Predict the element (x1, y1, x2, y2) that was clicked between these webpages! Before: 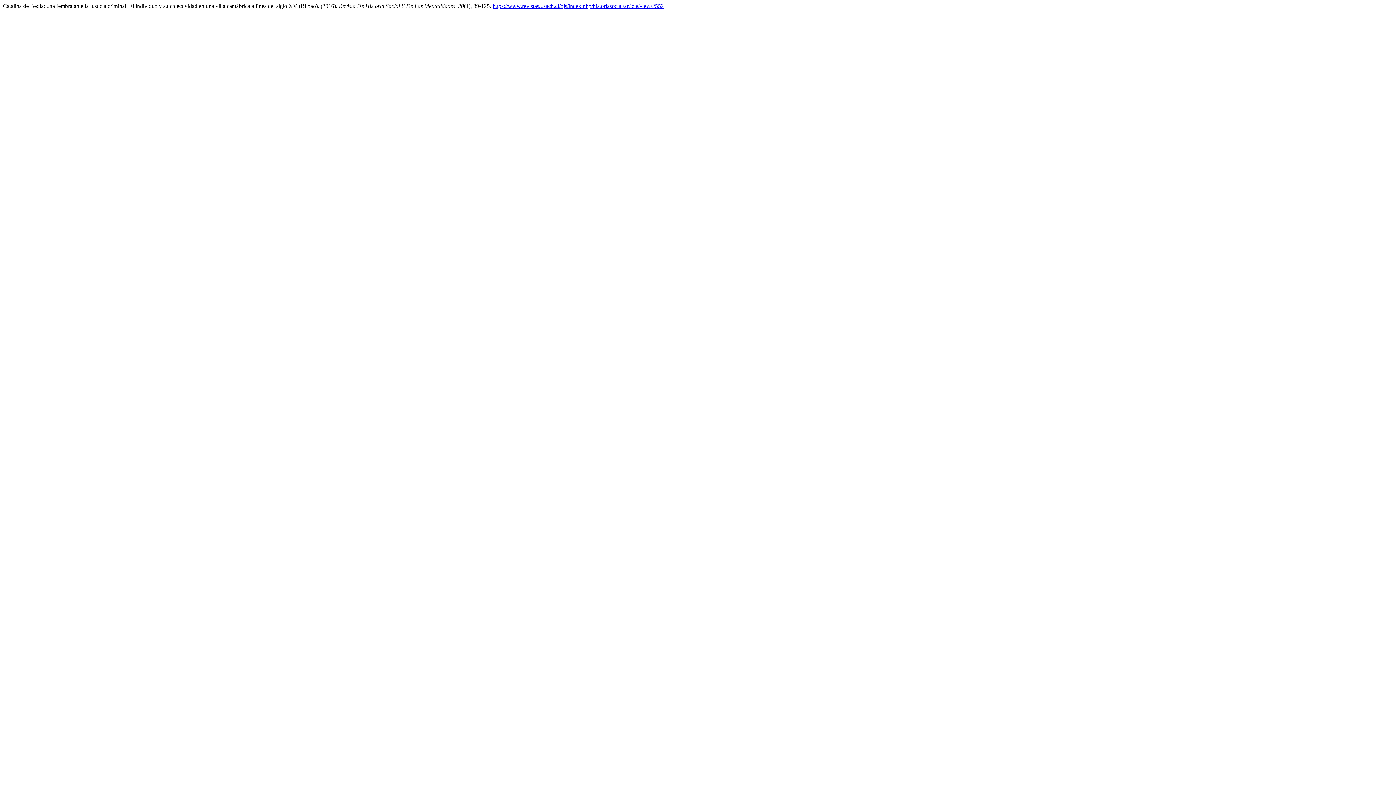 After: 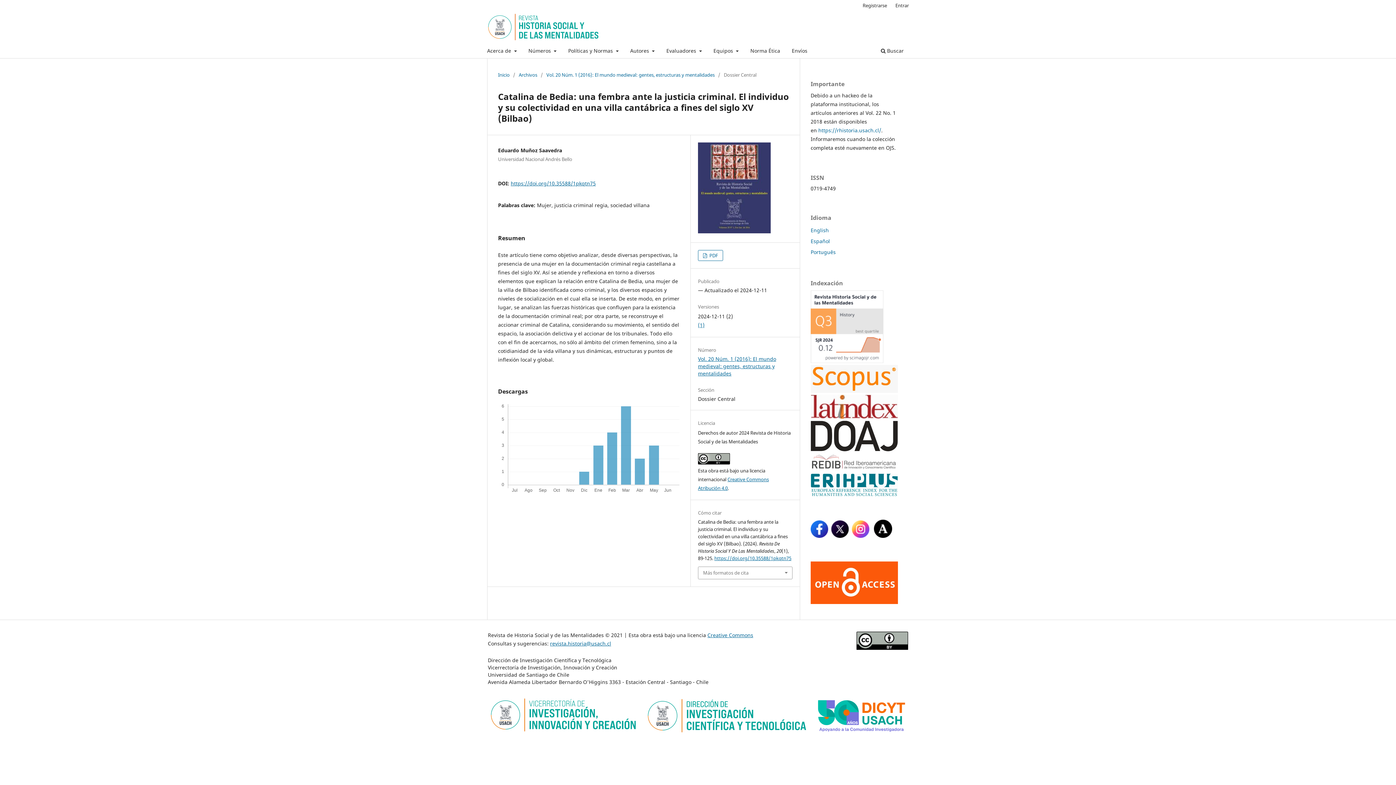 Action: label: https://www.revistas.usach.cl/ojs/index.php/historiasocial/article/view/2552 bbox: (492, 2, 664, 9)